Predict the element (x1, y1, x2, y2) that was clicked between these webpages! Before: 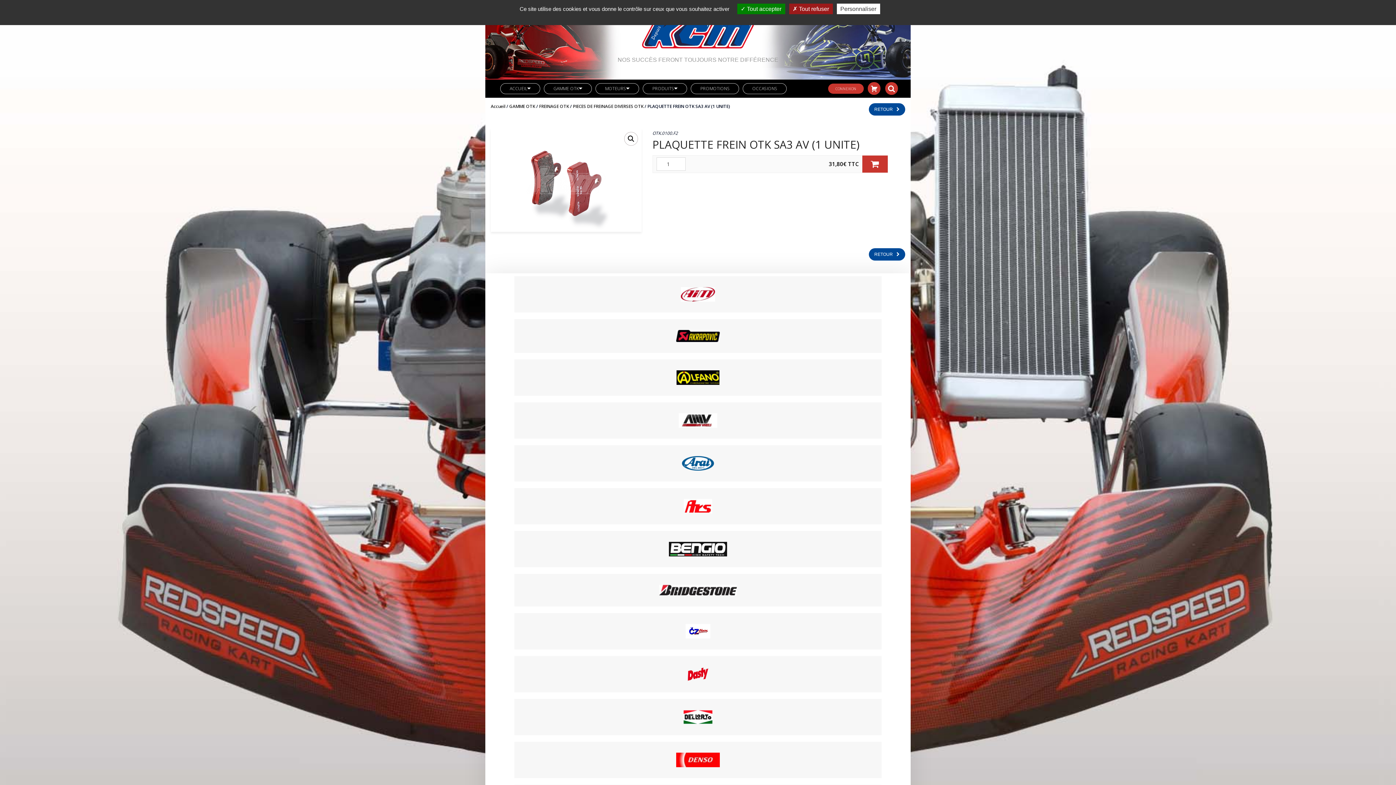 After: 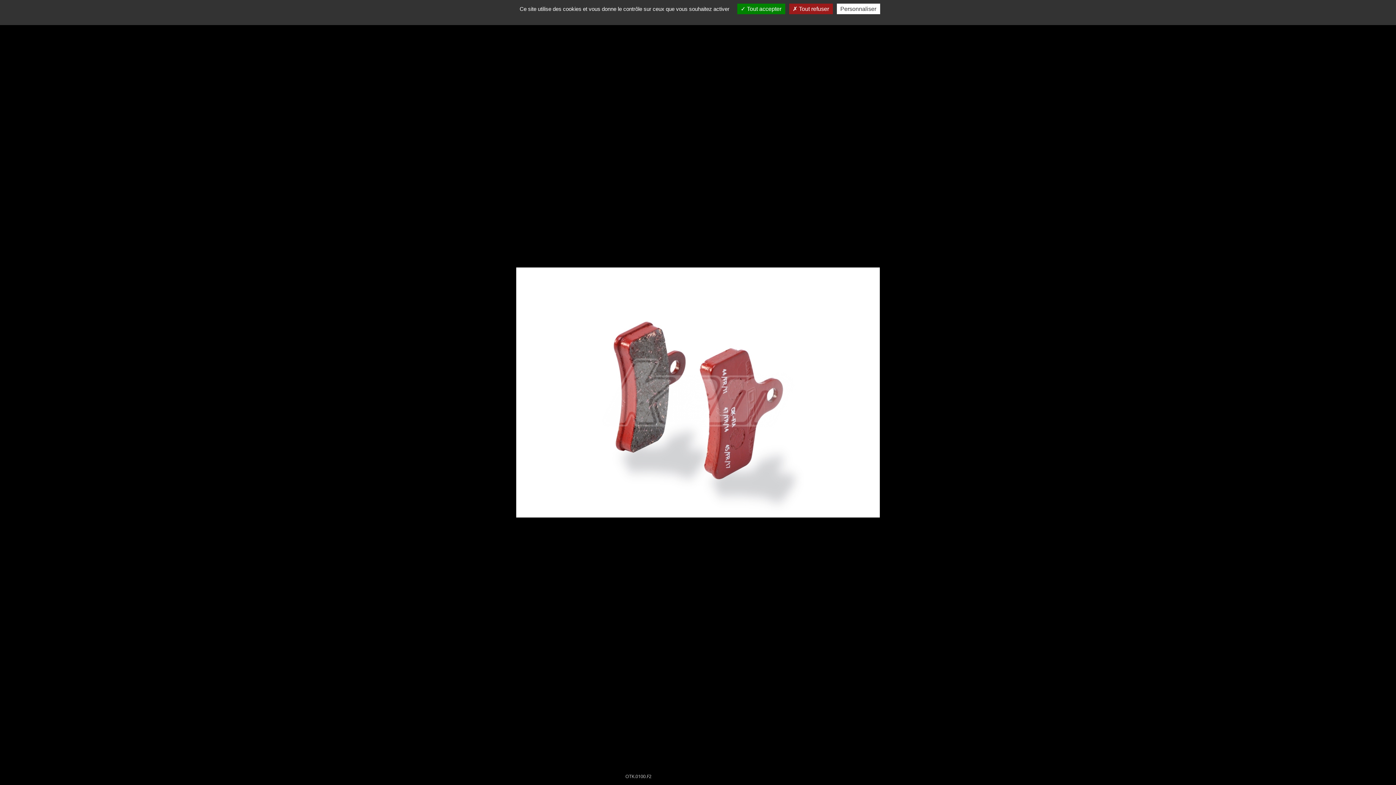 Action: bbox: (624, 131, 638, 145) label: 🔍